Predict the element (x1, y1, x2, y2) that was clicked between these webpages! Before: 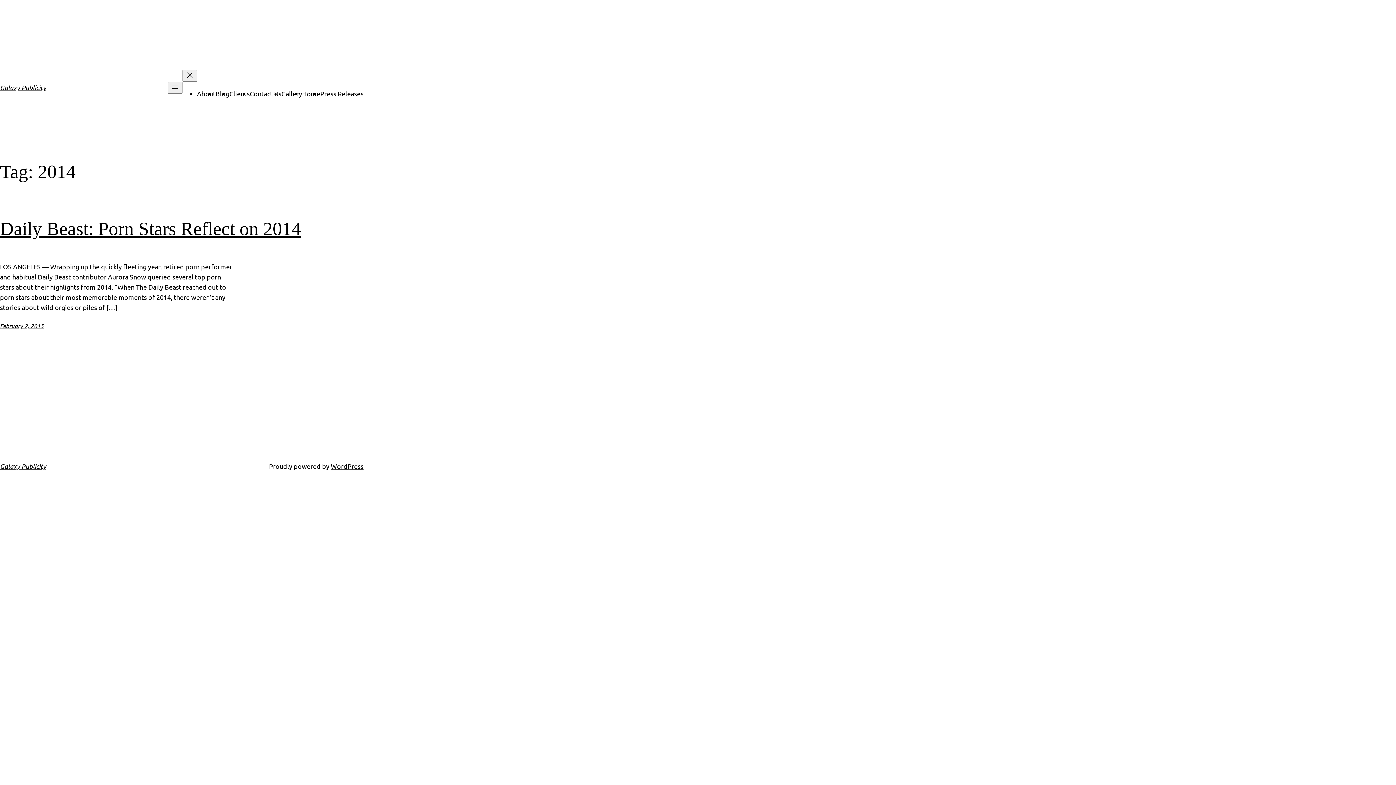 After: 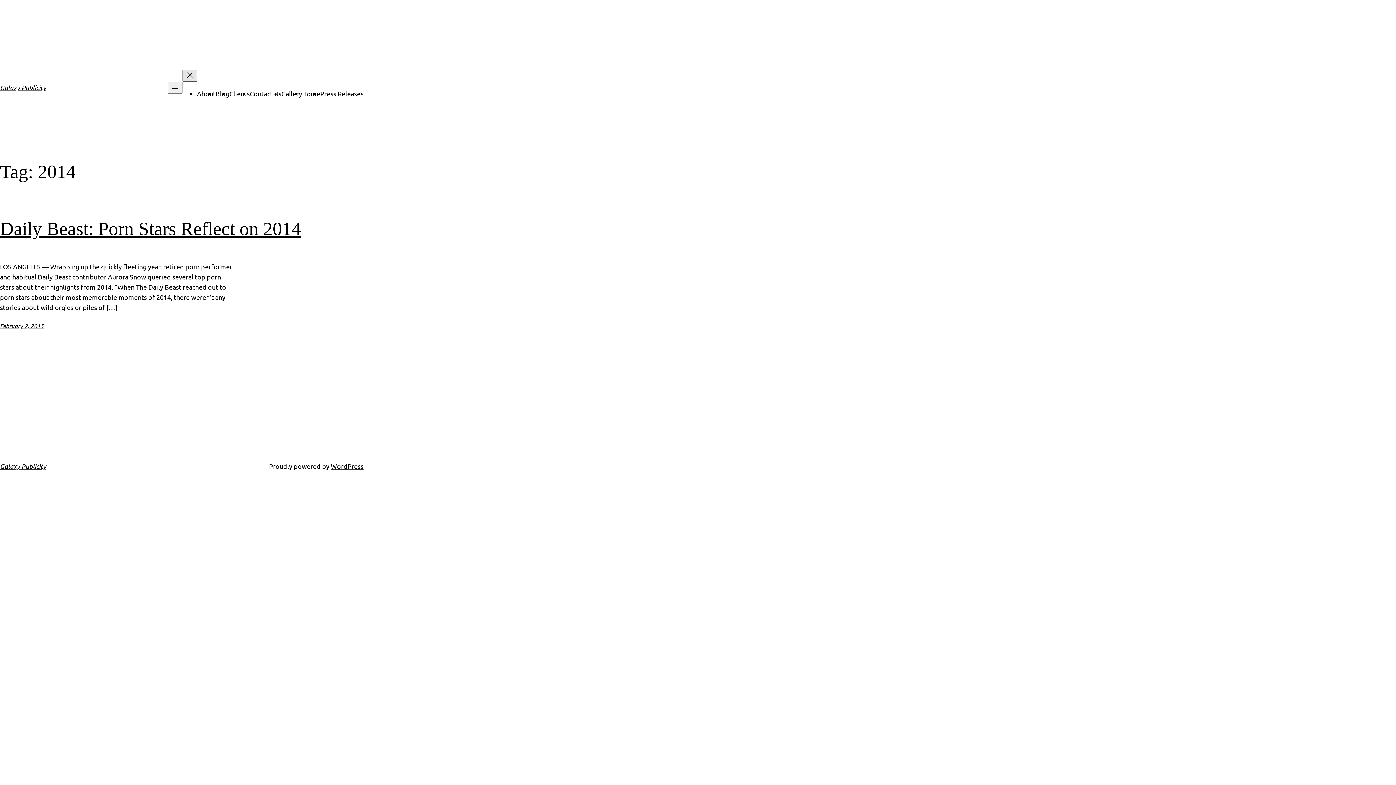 Action: label: Close menu bbox: (182, 69, 197, 81)